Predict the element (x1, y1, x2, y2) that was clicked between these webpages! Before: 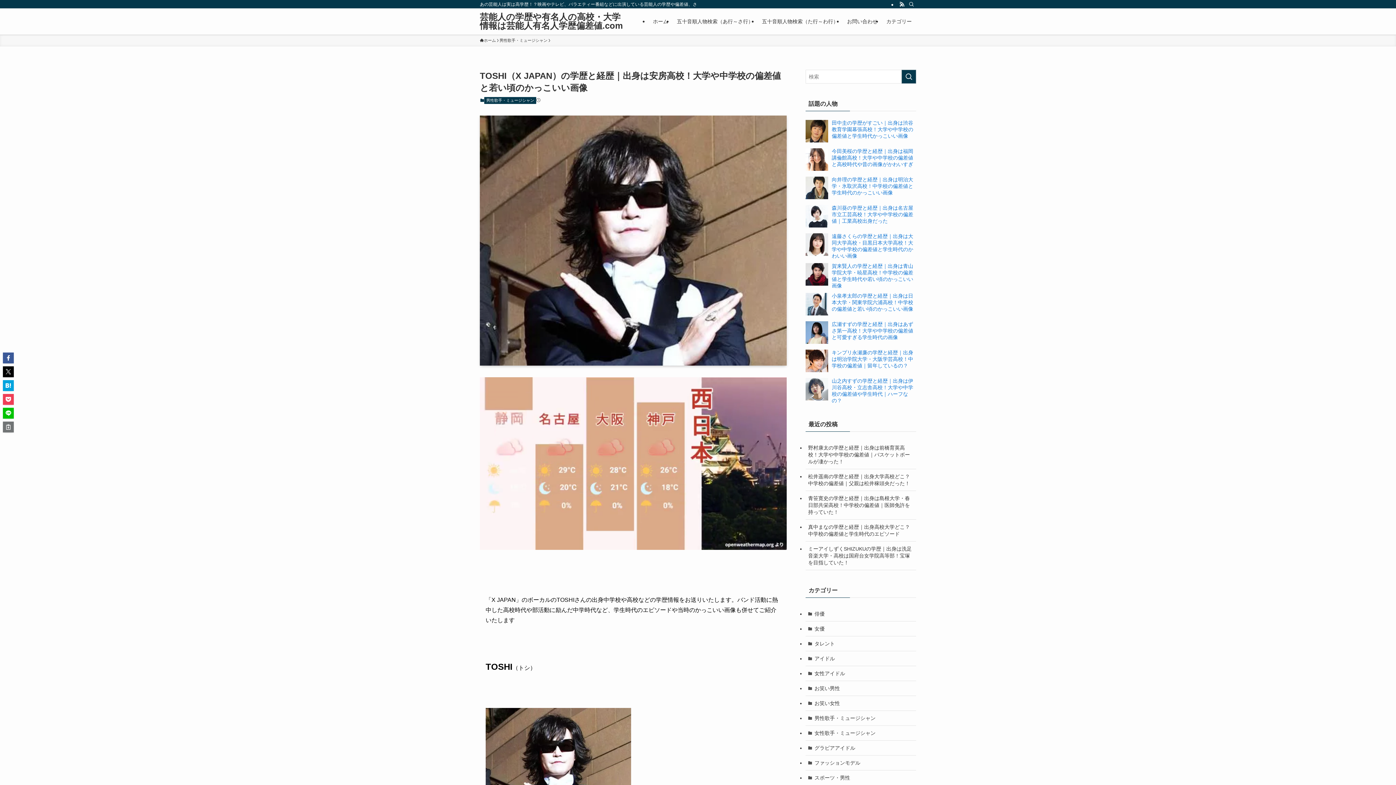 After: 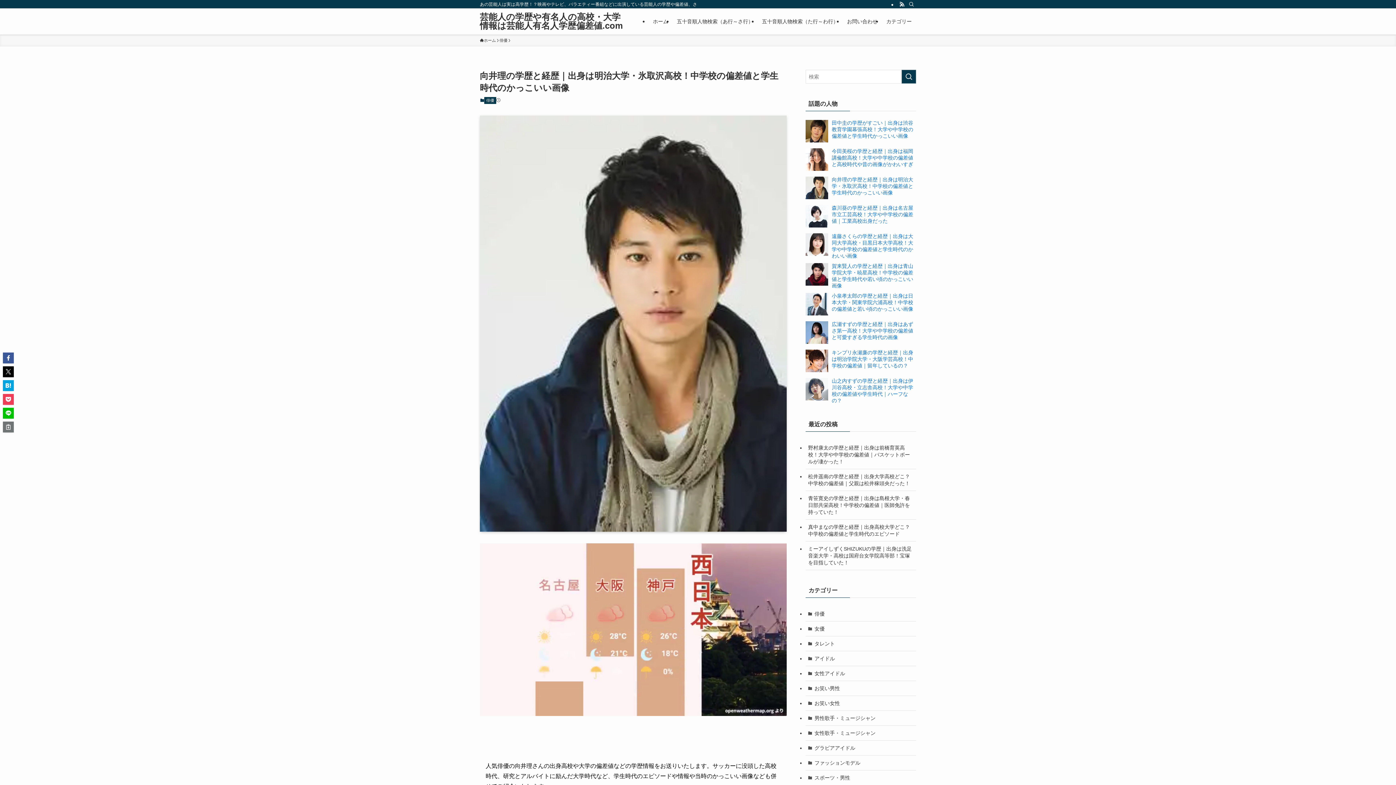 Action: label: 向井理の学歴と経歴｜出身は明治大学・氷取沢高校！中学校の偏差値と学生時代のかっこいい画像 bbox: (832, 176, 913, 195)